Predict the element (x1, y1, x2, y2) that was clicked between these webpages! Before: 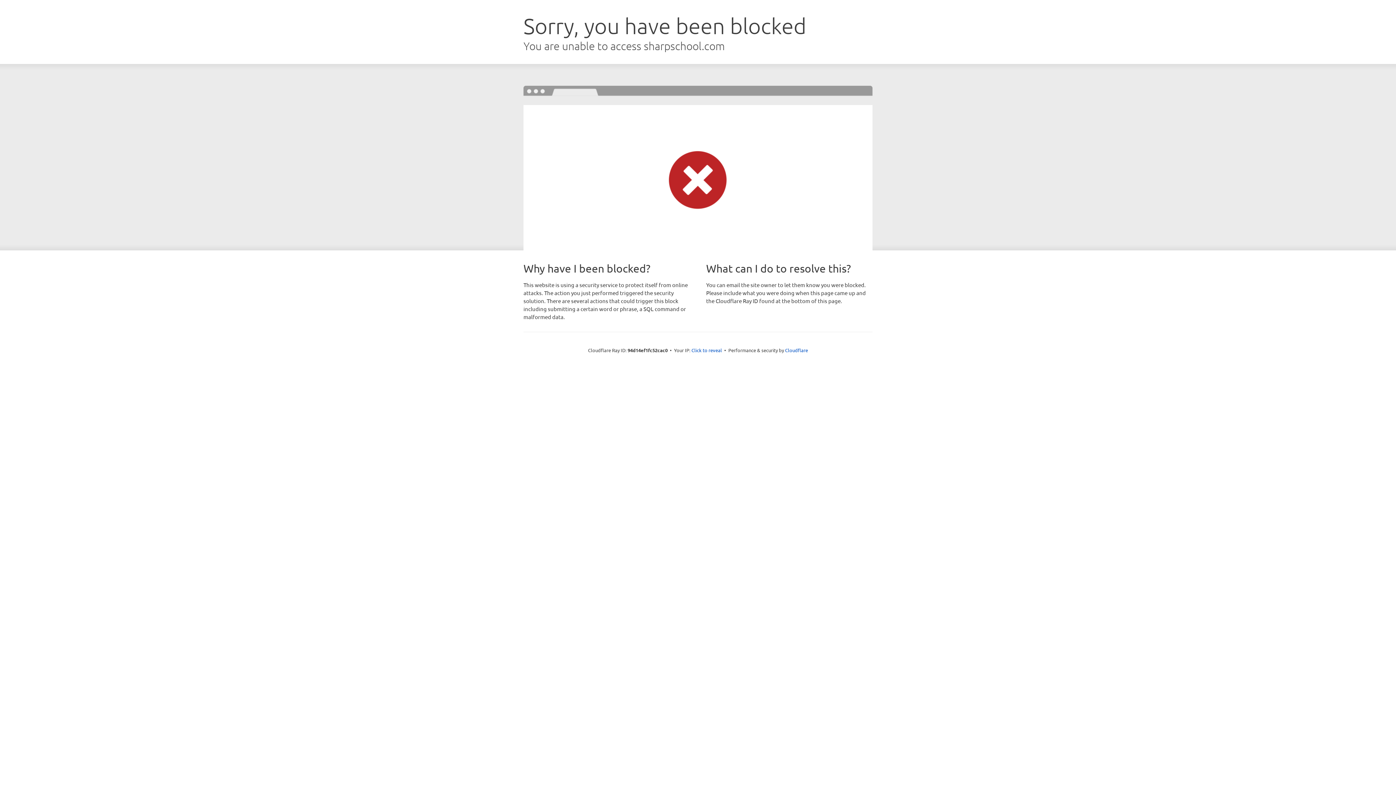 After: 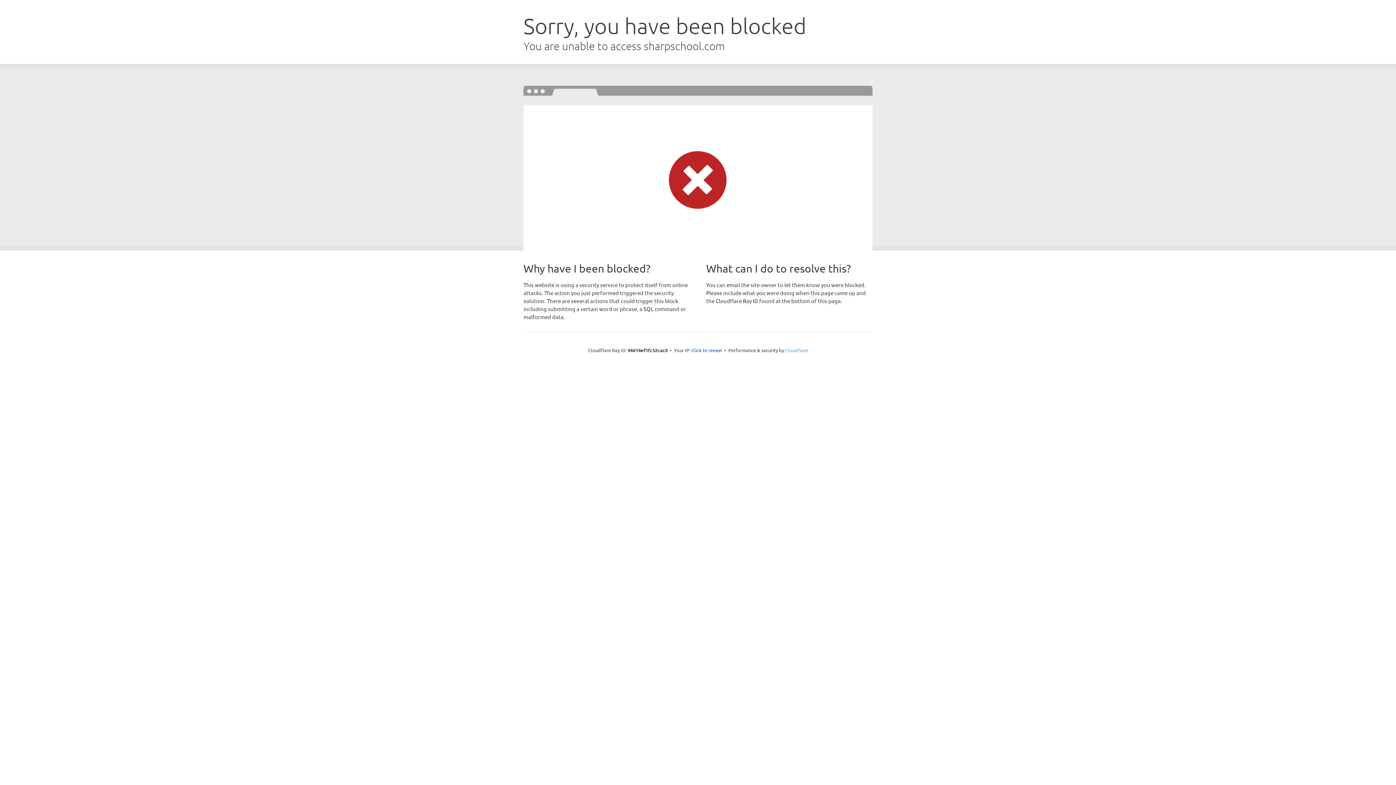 Action: bbox: (785, 347, 808, 353) label: Cloudflare